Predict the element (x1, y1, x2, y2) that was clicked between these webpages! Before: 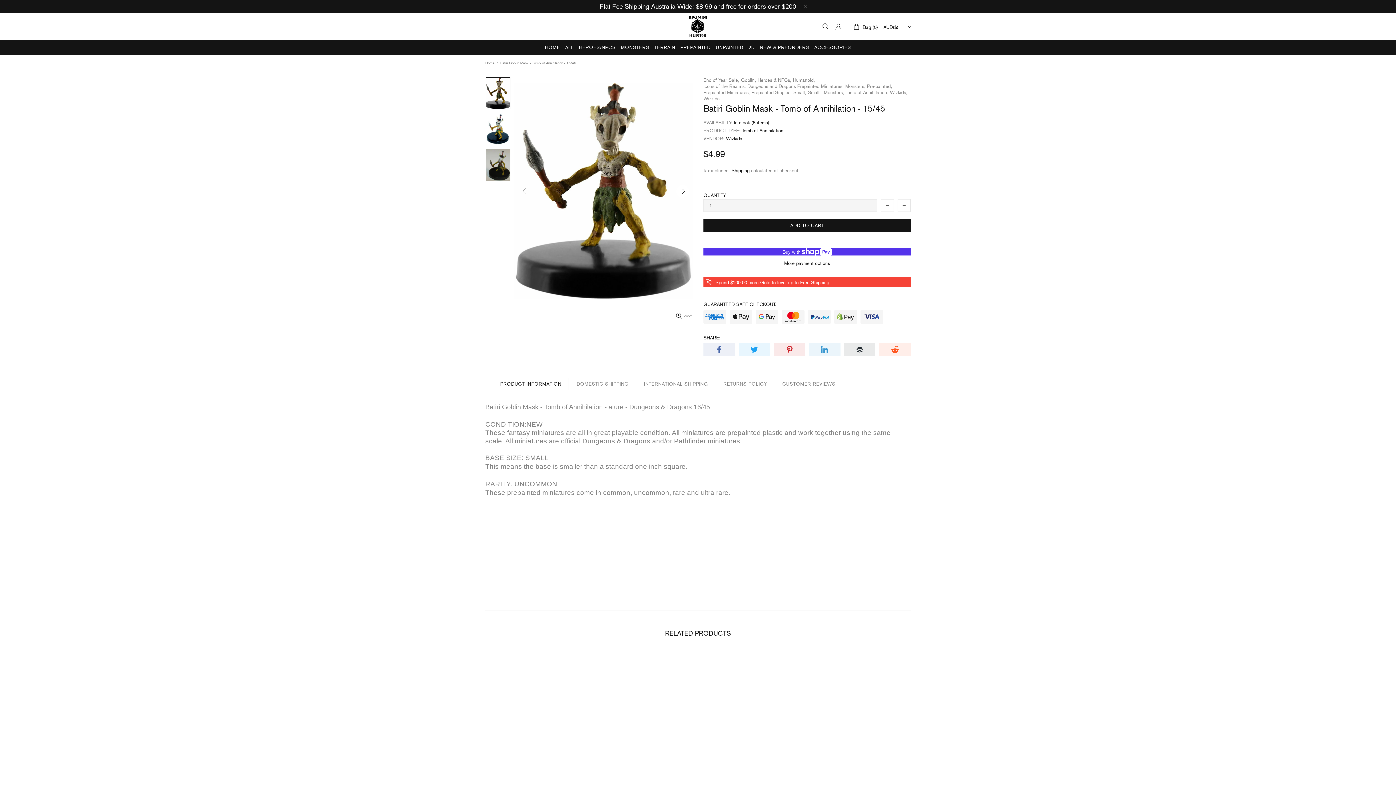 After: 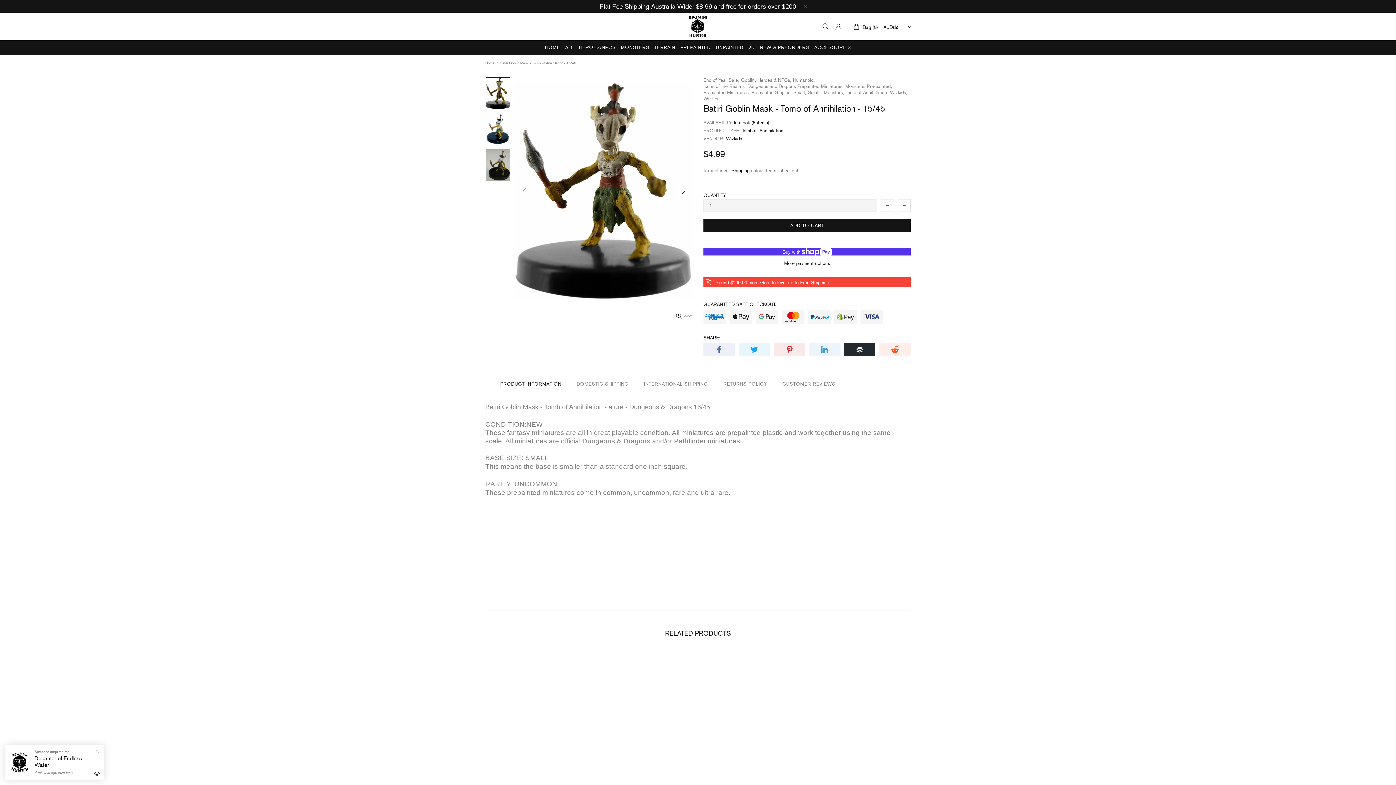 Action: bbox: (844, 343, 875, 356)